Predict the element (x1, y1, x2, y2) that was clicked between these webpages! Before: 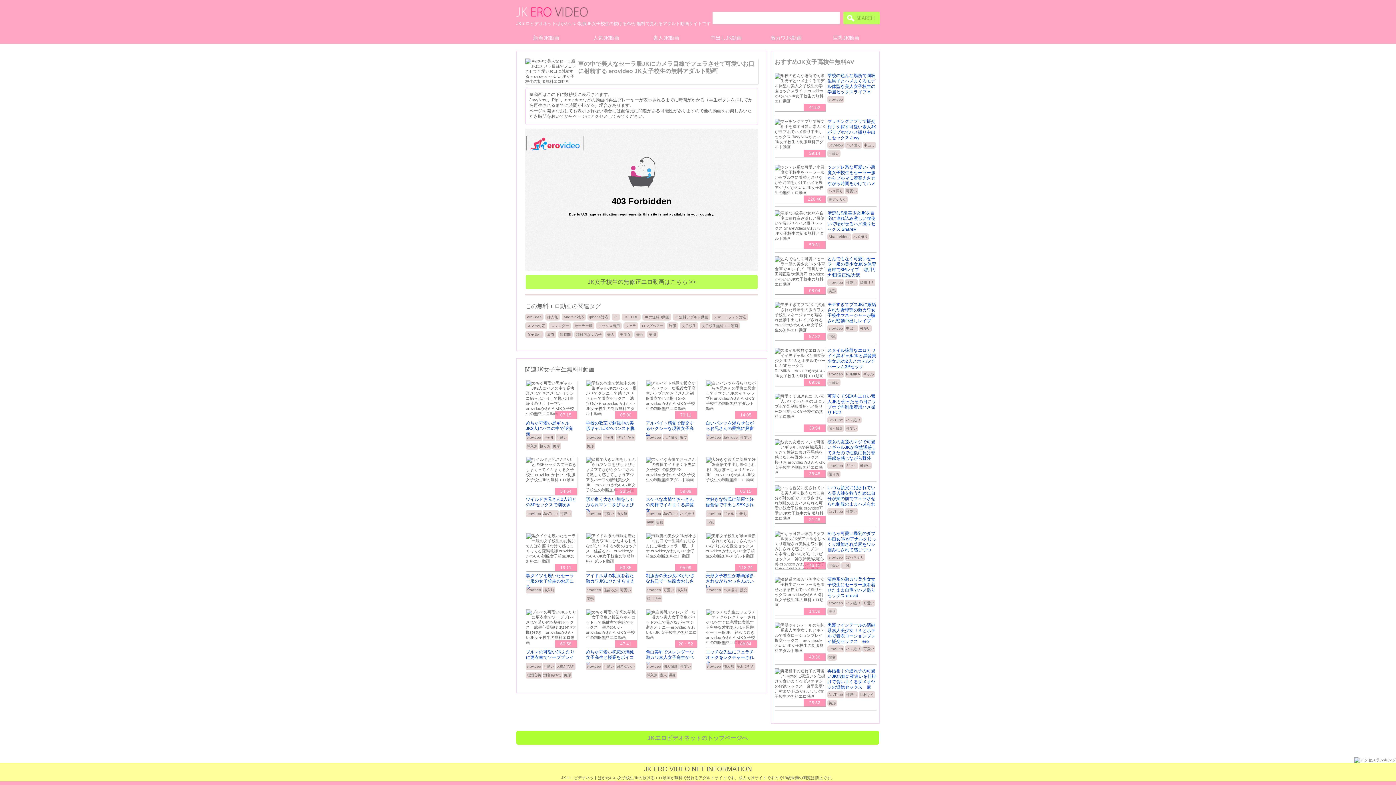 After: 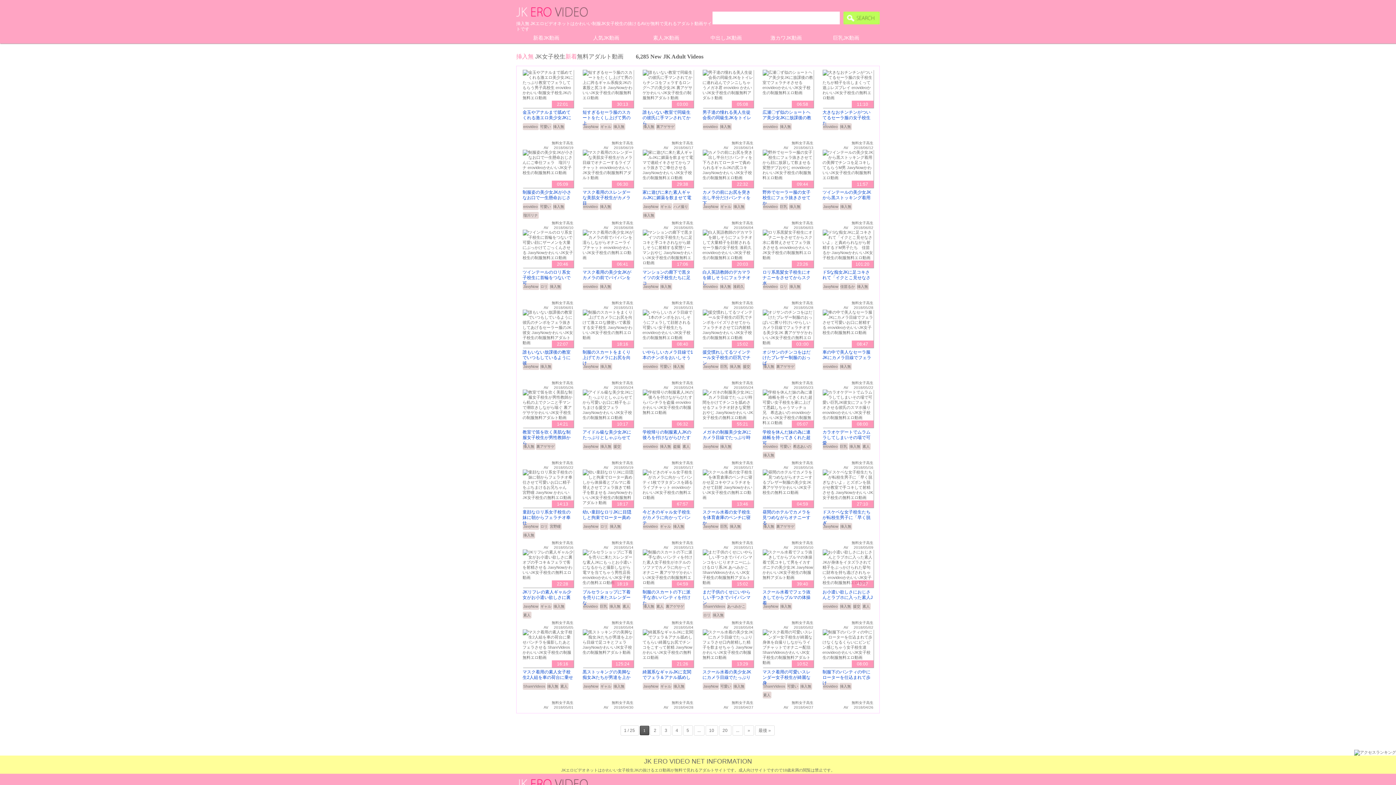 Action: label: 挿入無 bbox: (615, 510, 628, 517)